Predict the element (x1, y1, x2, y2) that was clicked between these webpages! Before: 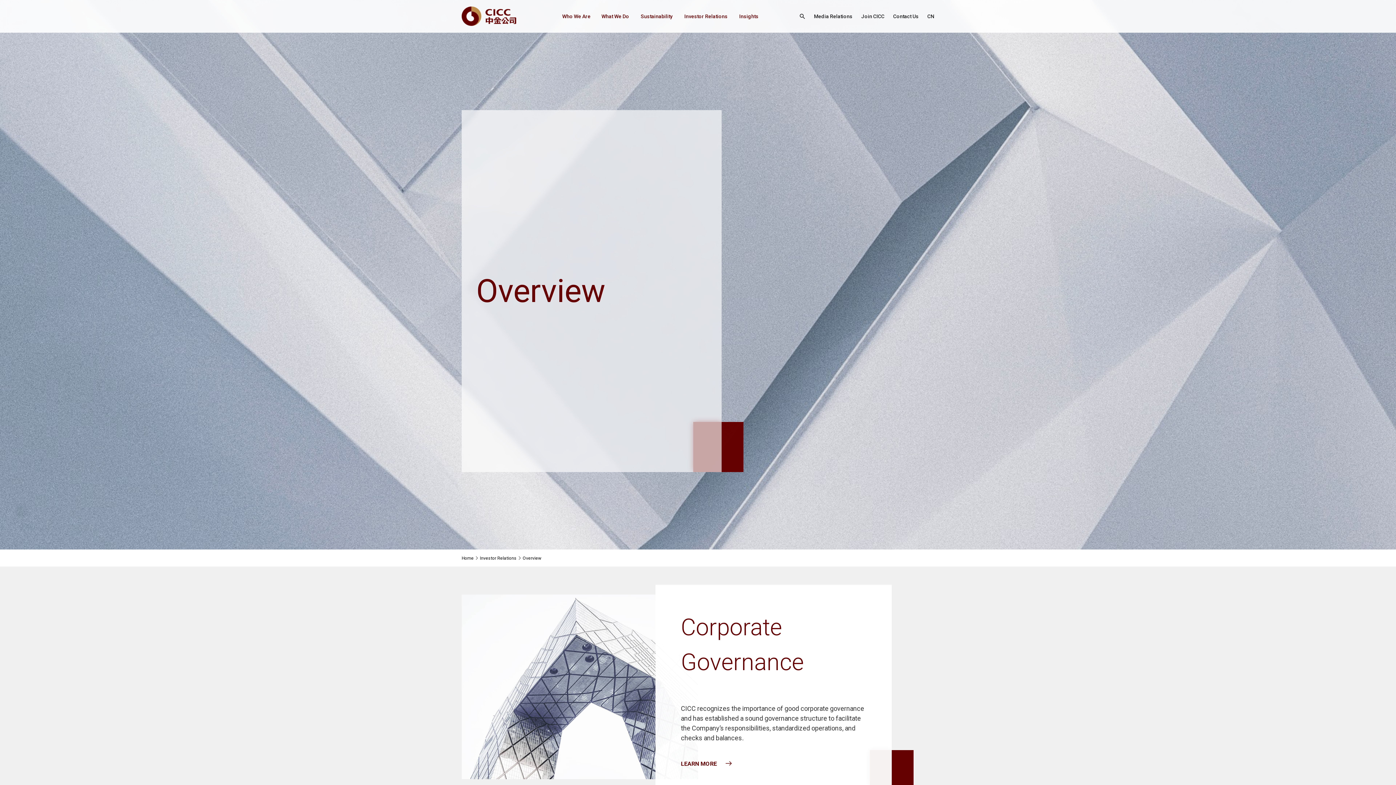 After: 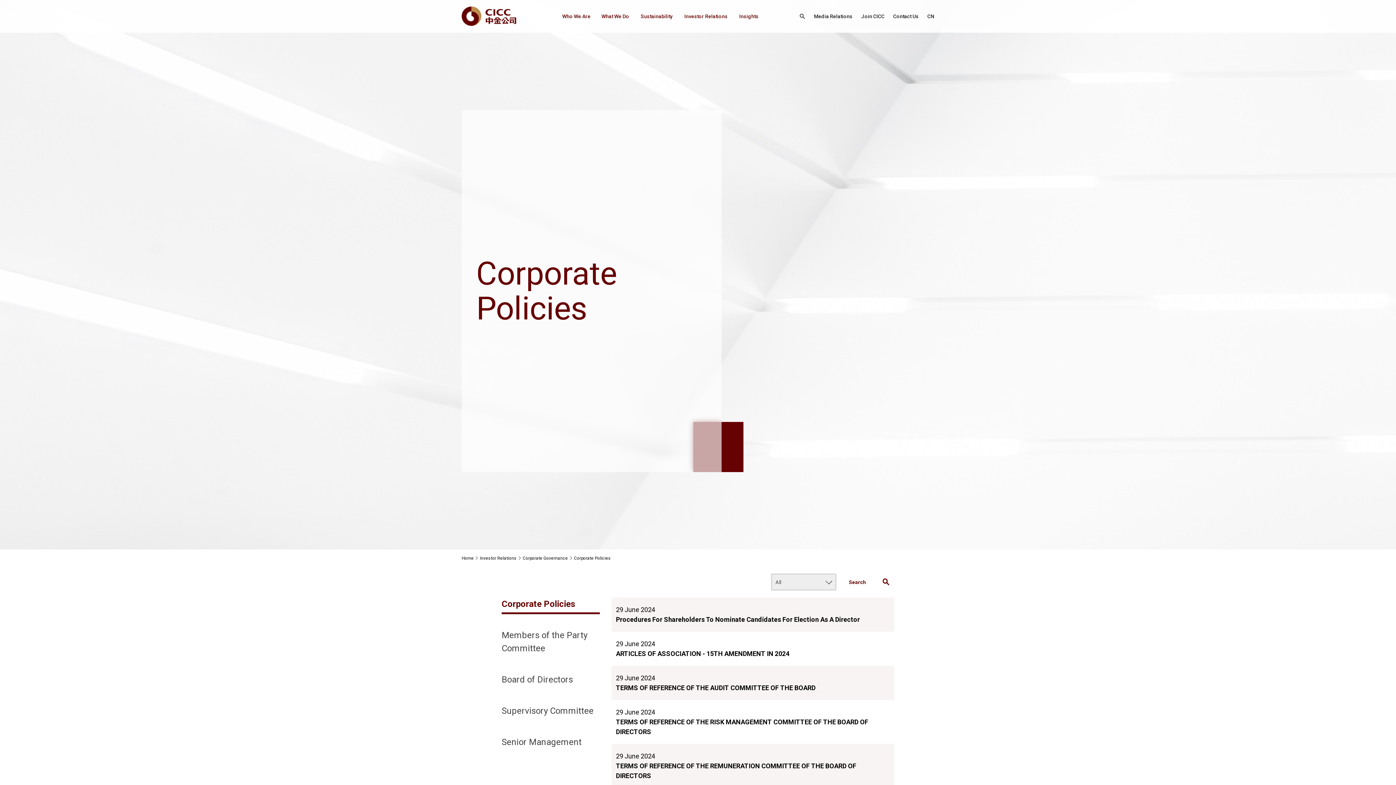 Action: bbox: (681, 760, 731, 767) label: LEARN MORE 